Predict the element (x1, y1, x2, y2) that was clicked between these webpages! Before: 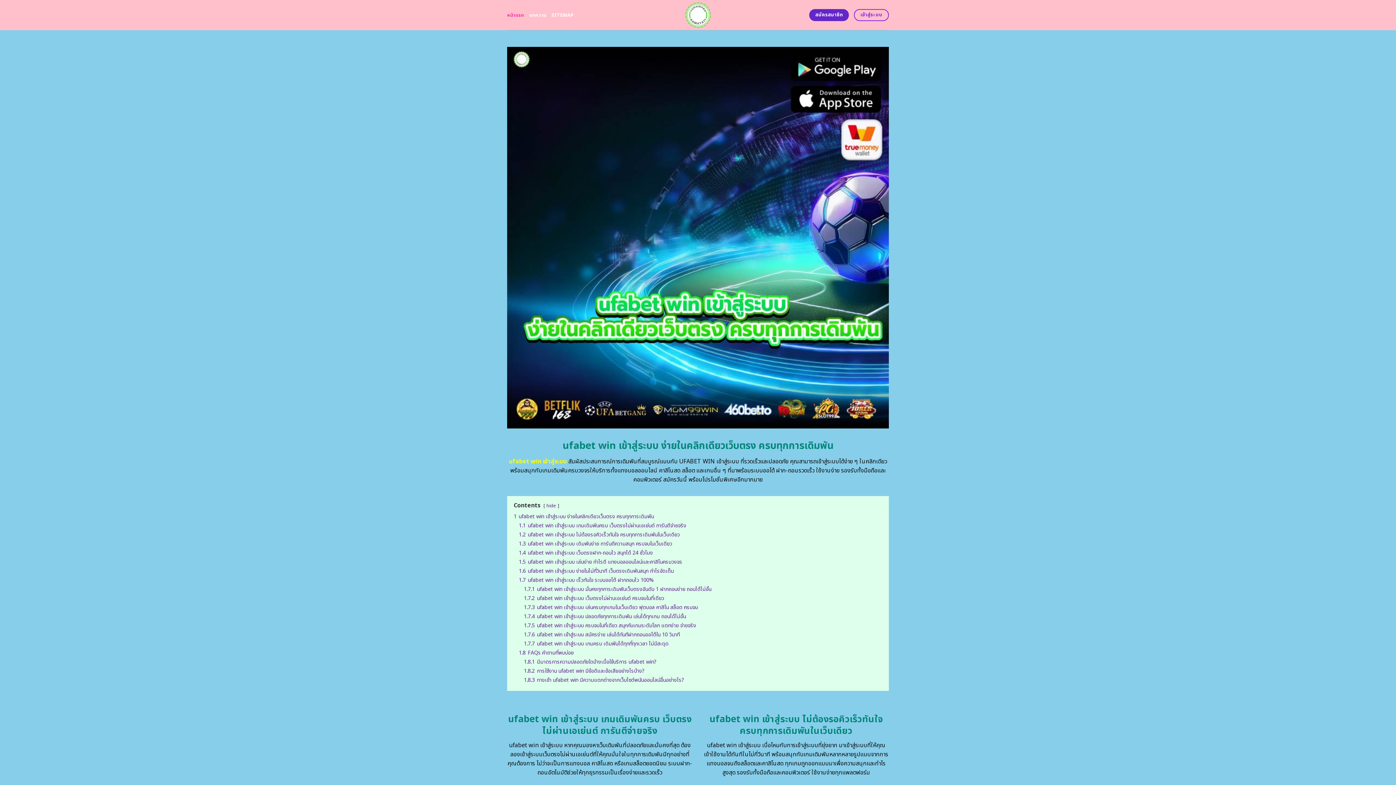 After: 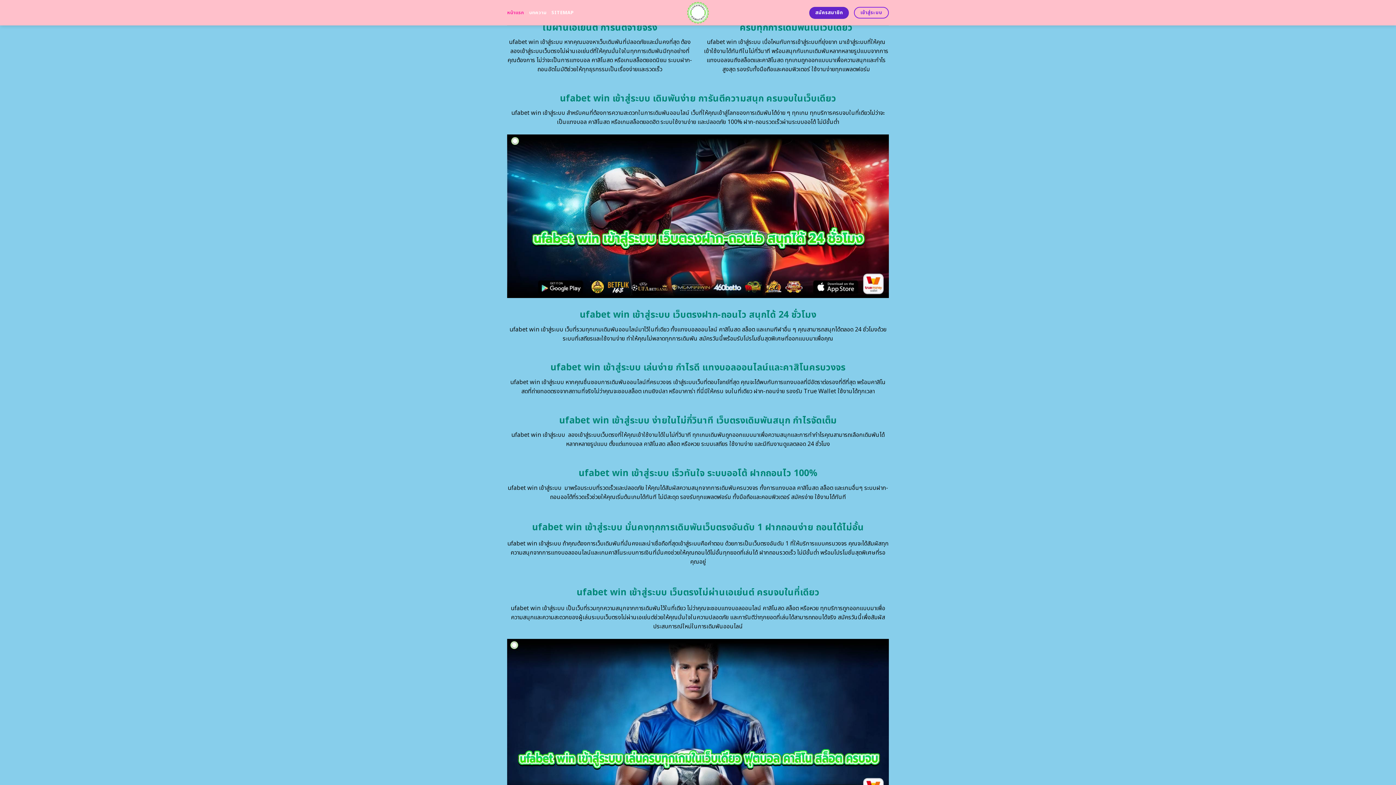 Action: bbox: (518, 522, 686, 529) label: 1.1 ufabet win เข้าสู่ระบบ เกมเดิมพันครบ เว็บตรงไม่ผ่านเอเย่นต์ การันตีจ่ายจริง